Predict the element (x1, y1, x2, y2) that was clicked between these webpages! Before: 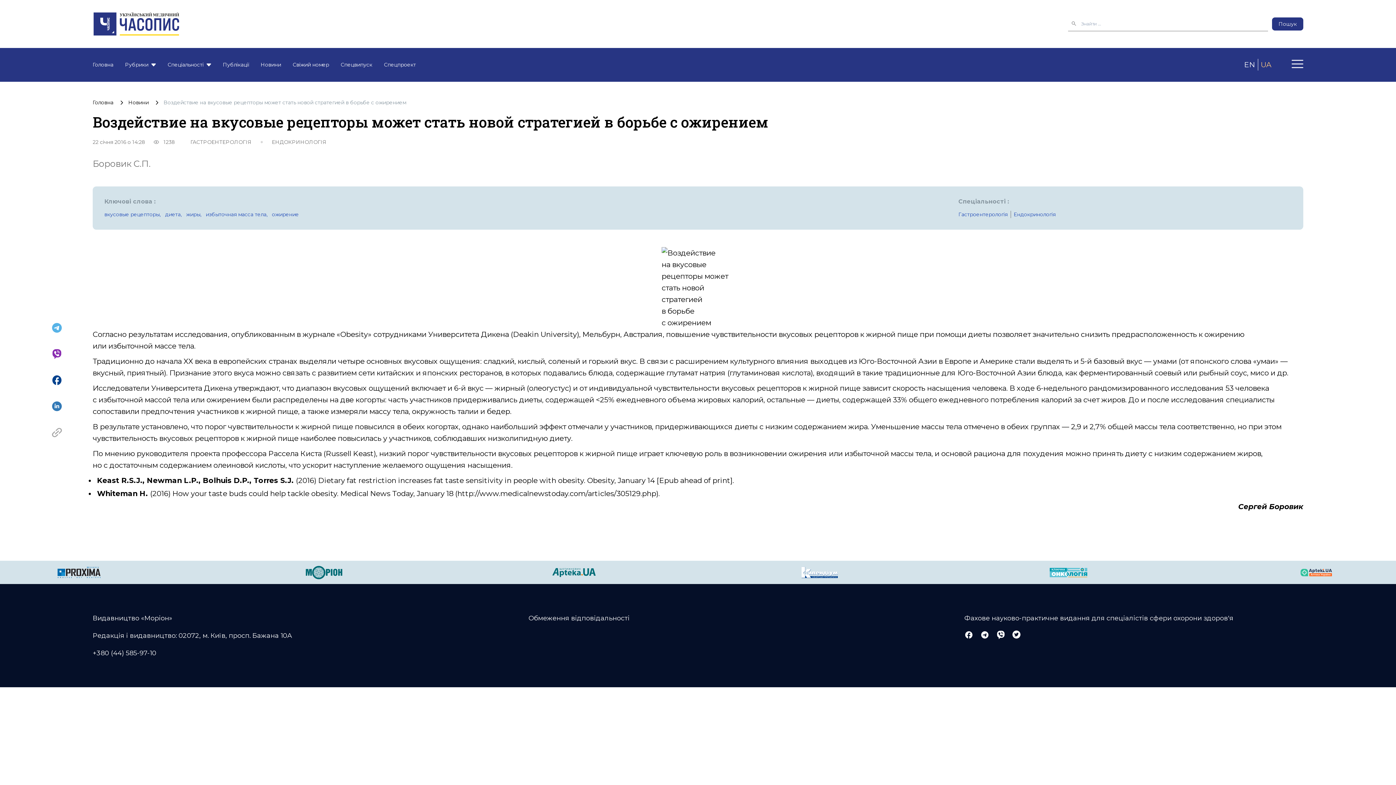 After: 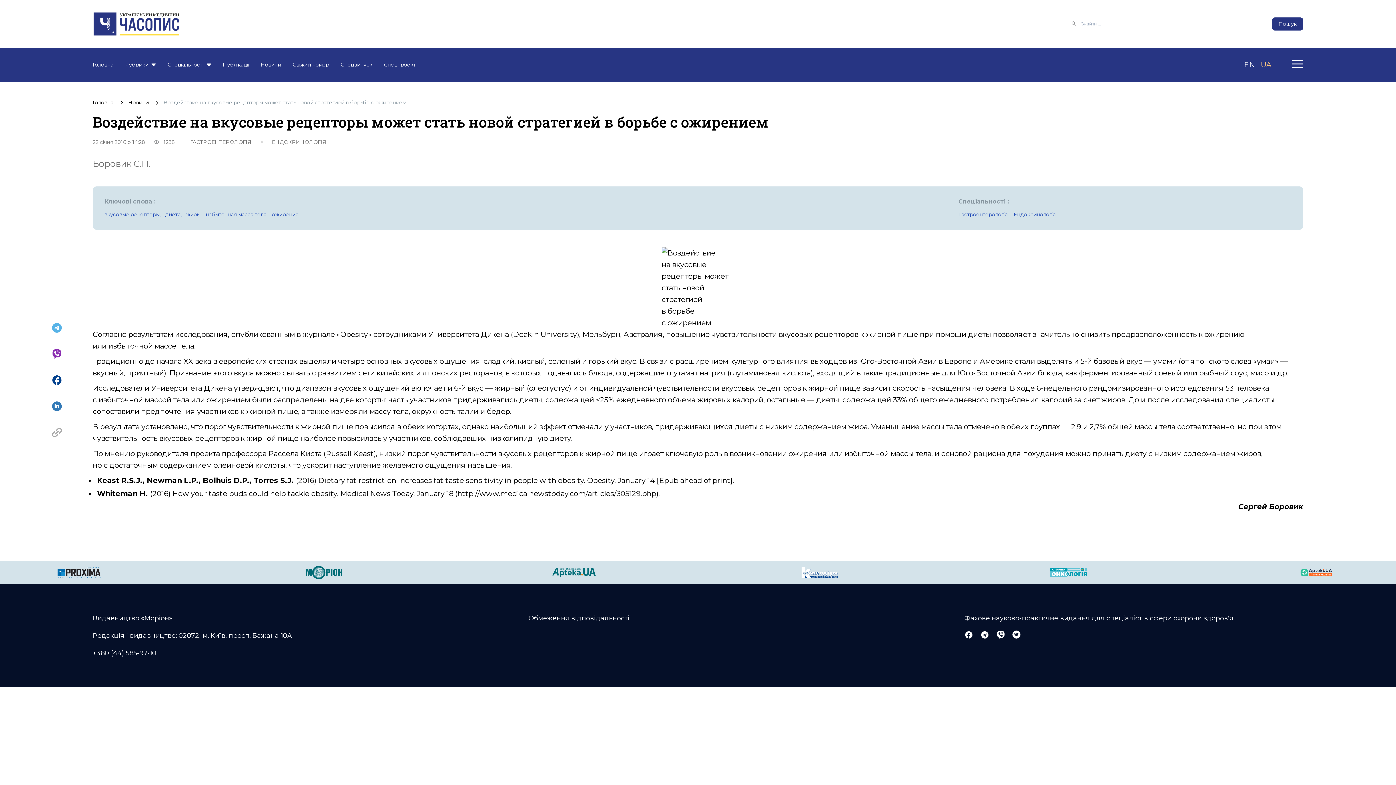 Action: bbox: (303, 482, 347, 499)